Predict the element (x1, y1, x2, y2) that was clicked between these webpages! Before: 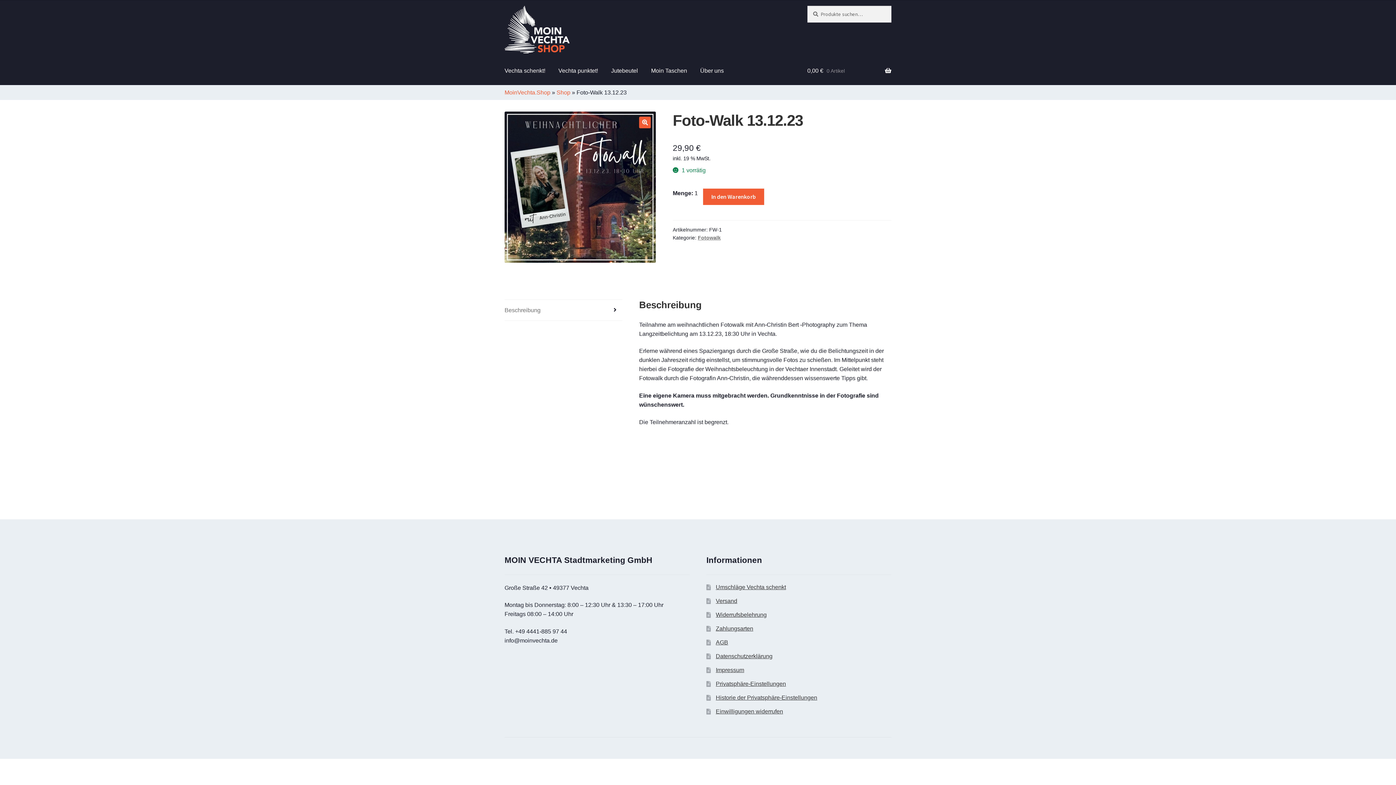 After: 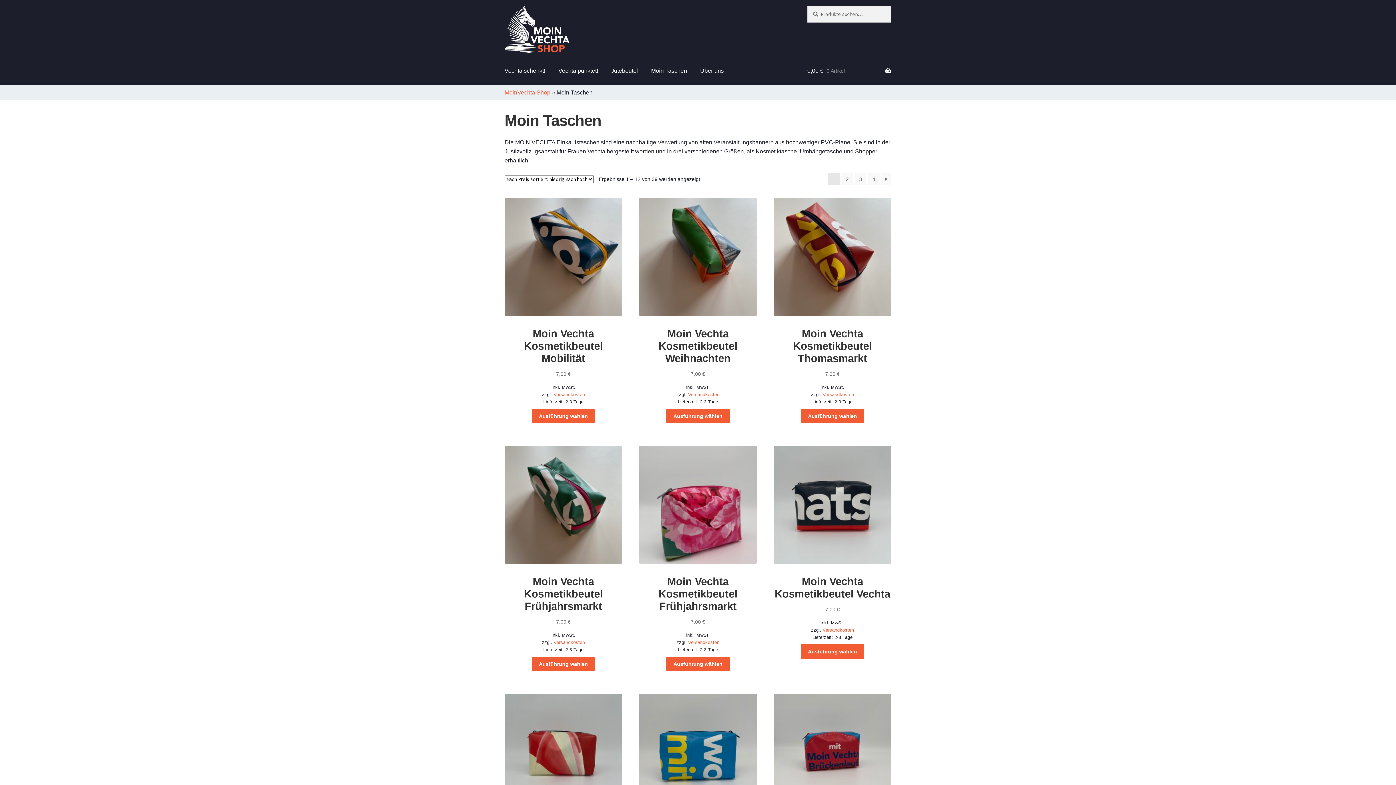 Action: bbox: (645, 56, 693, 84) label: Moin Taschen